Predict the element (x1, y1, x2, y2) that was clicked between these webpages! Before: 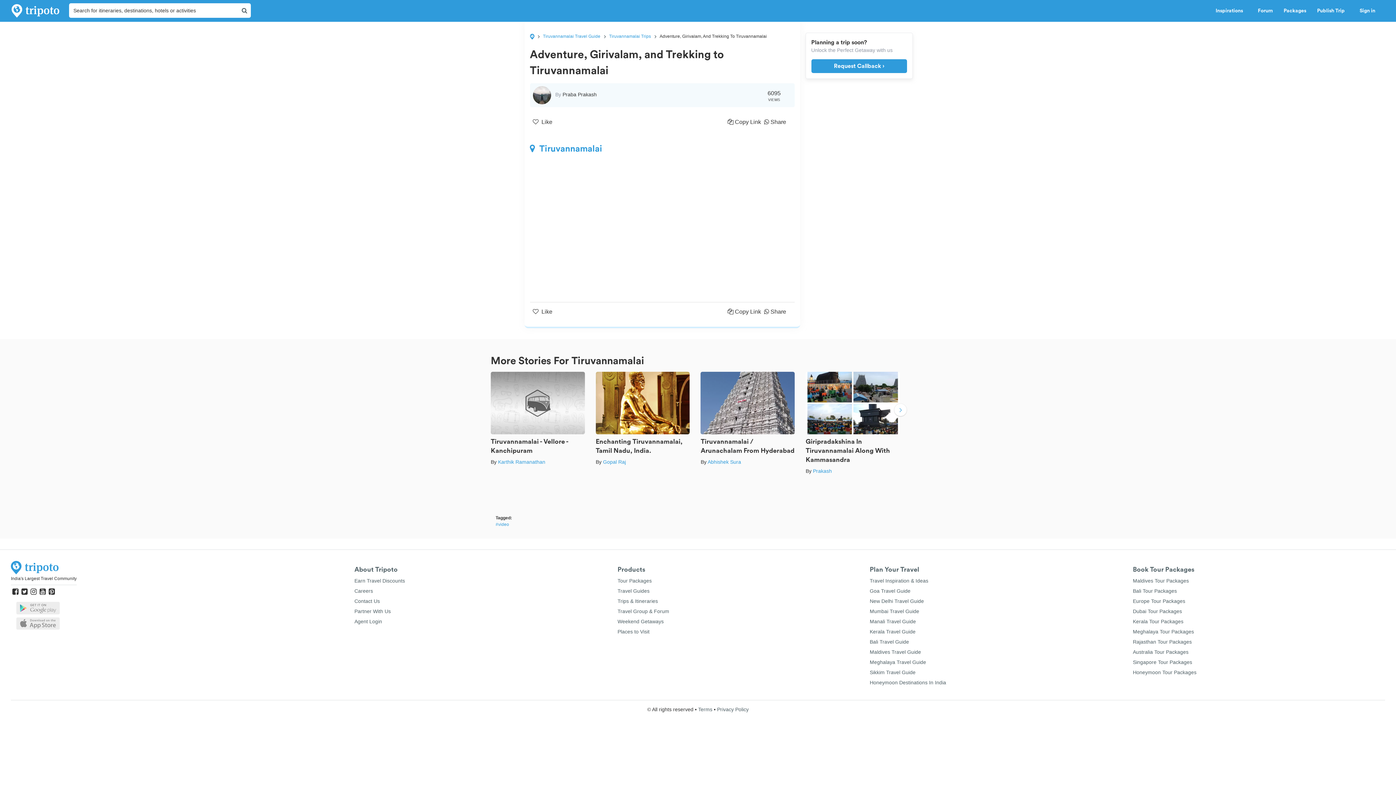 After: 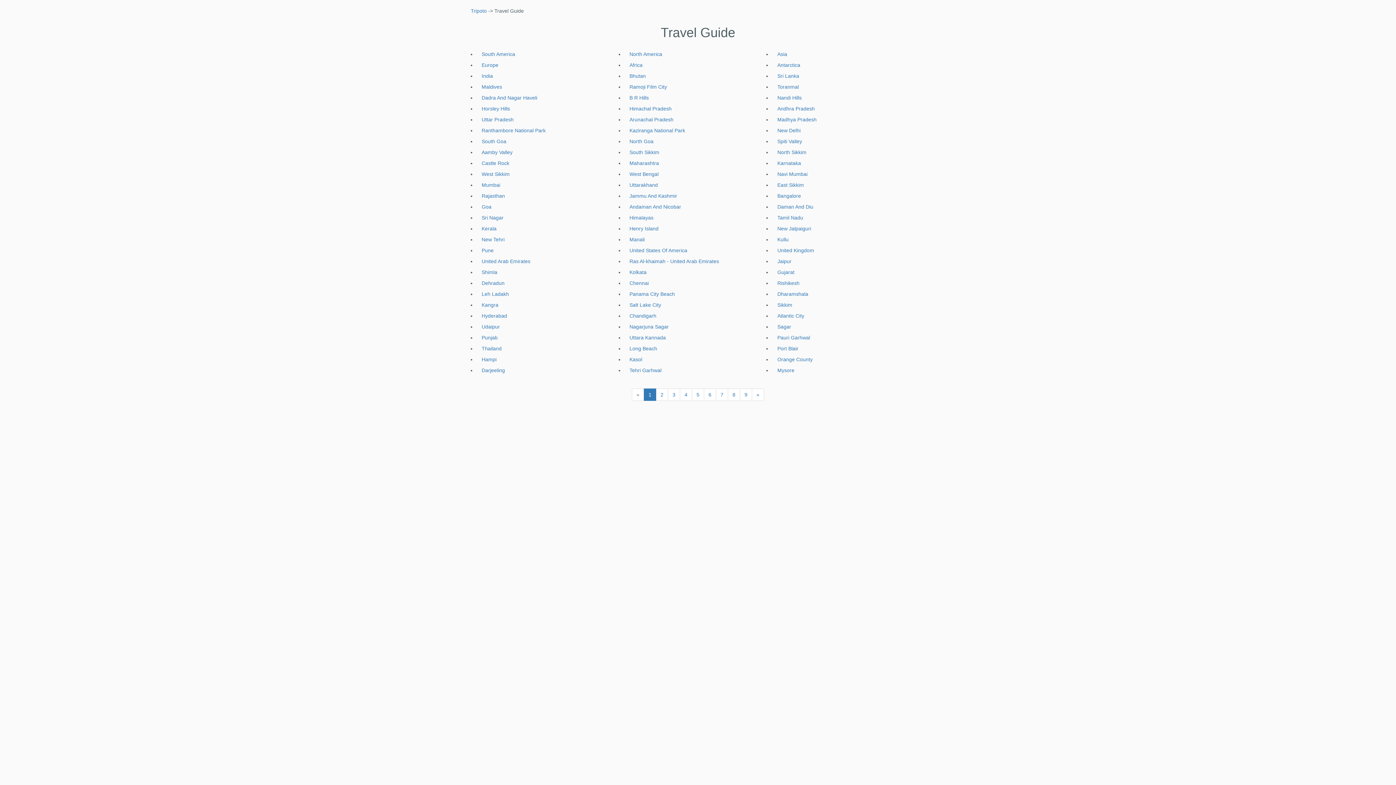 Action: label: Travel Guides bbox: (617, 588, 649, 594)